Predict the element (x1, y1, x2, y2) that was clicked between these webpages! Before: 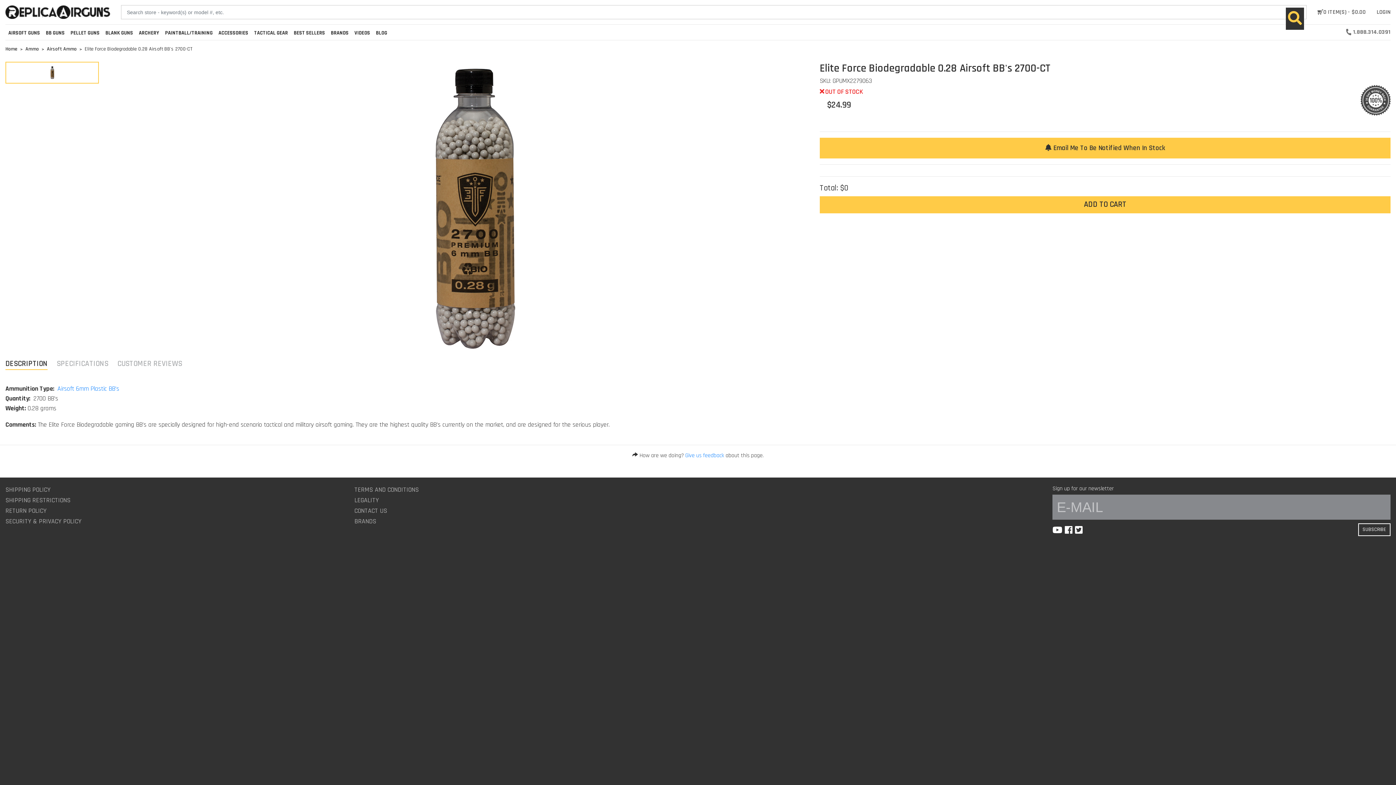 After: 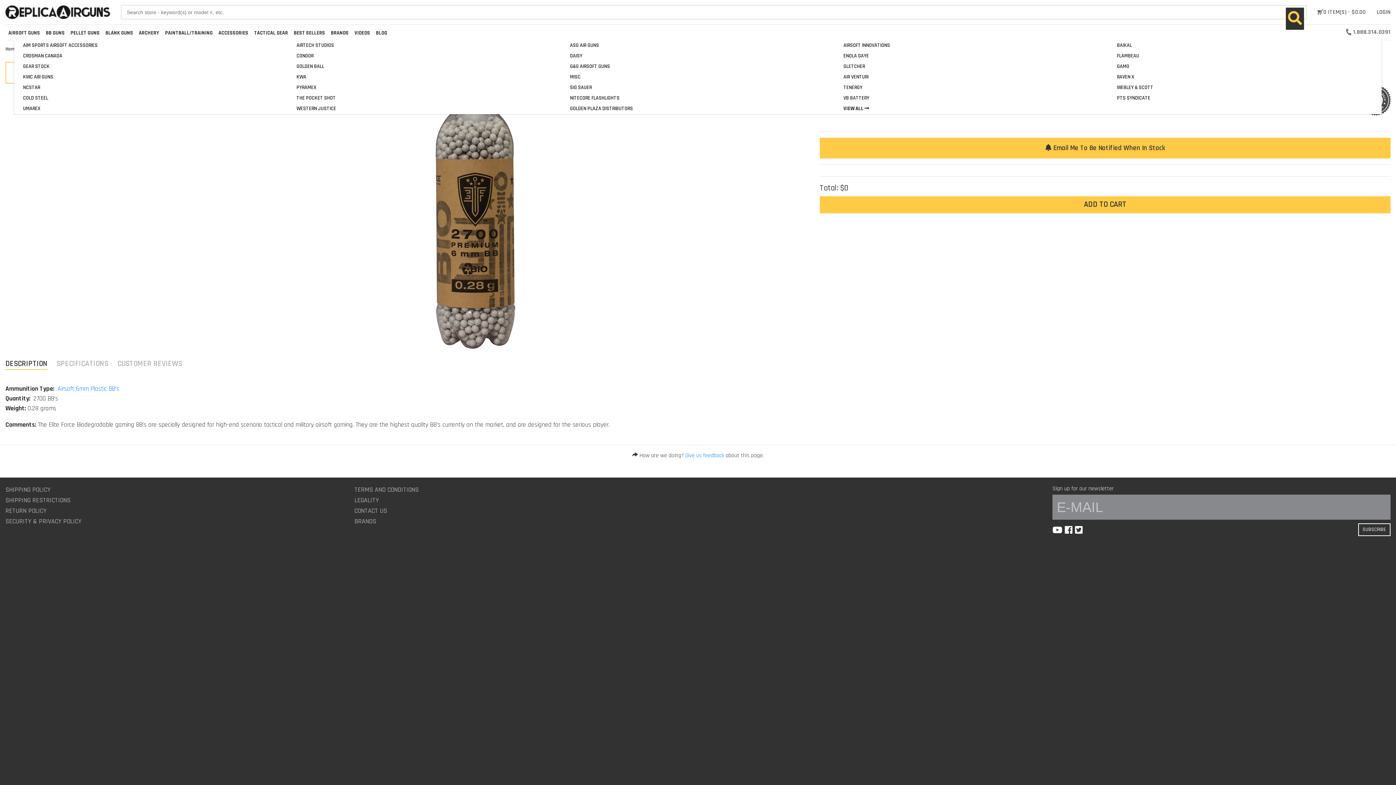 Action: label: BRANDS bbox: (328, 26, 351, 40)